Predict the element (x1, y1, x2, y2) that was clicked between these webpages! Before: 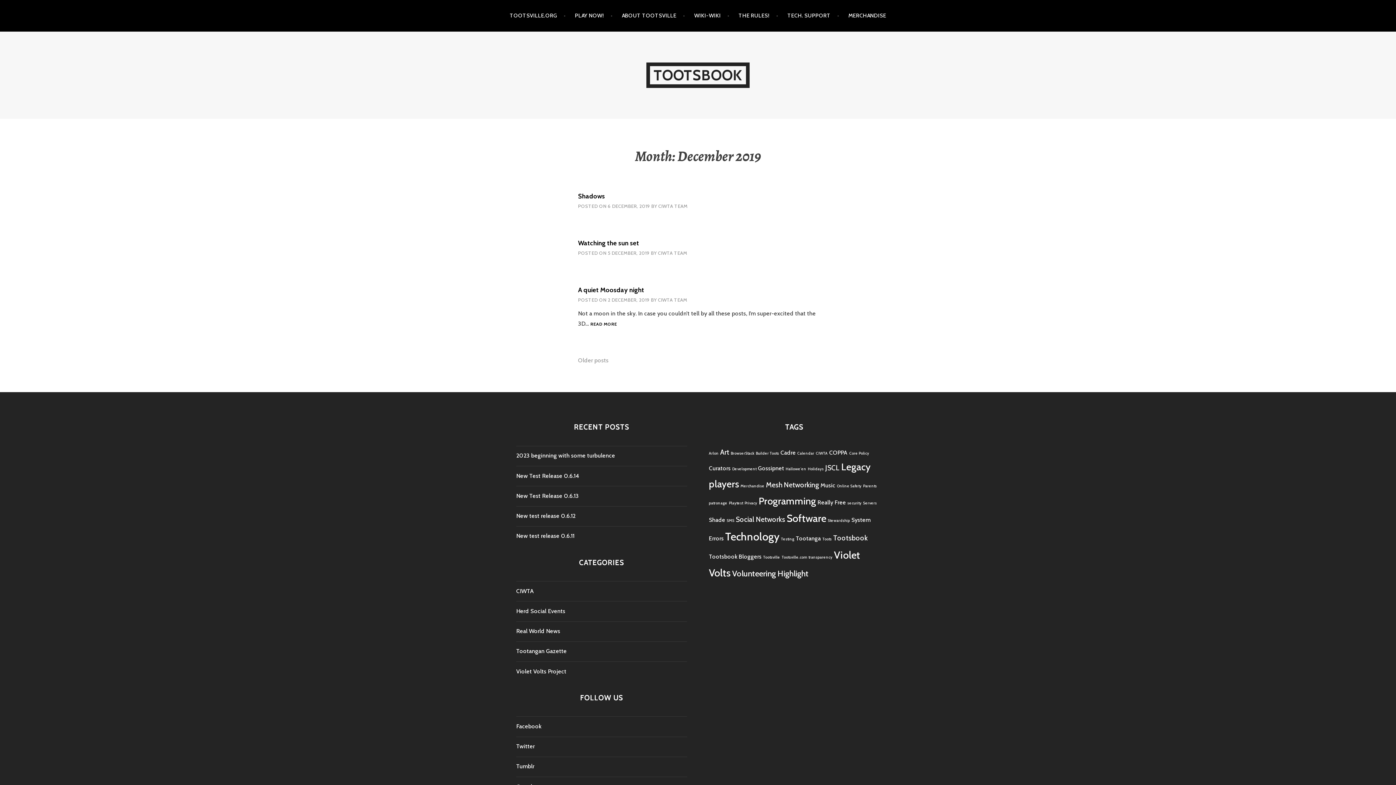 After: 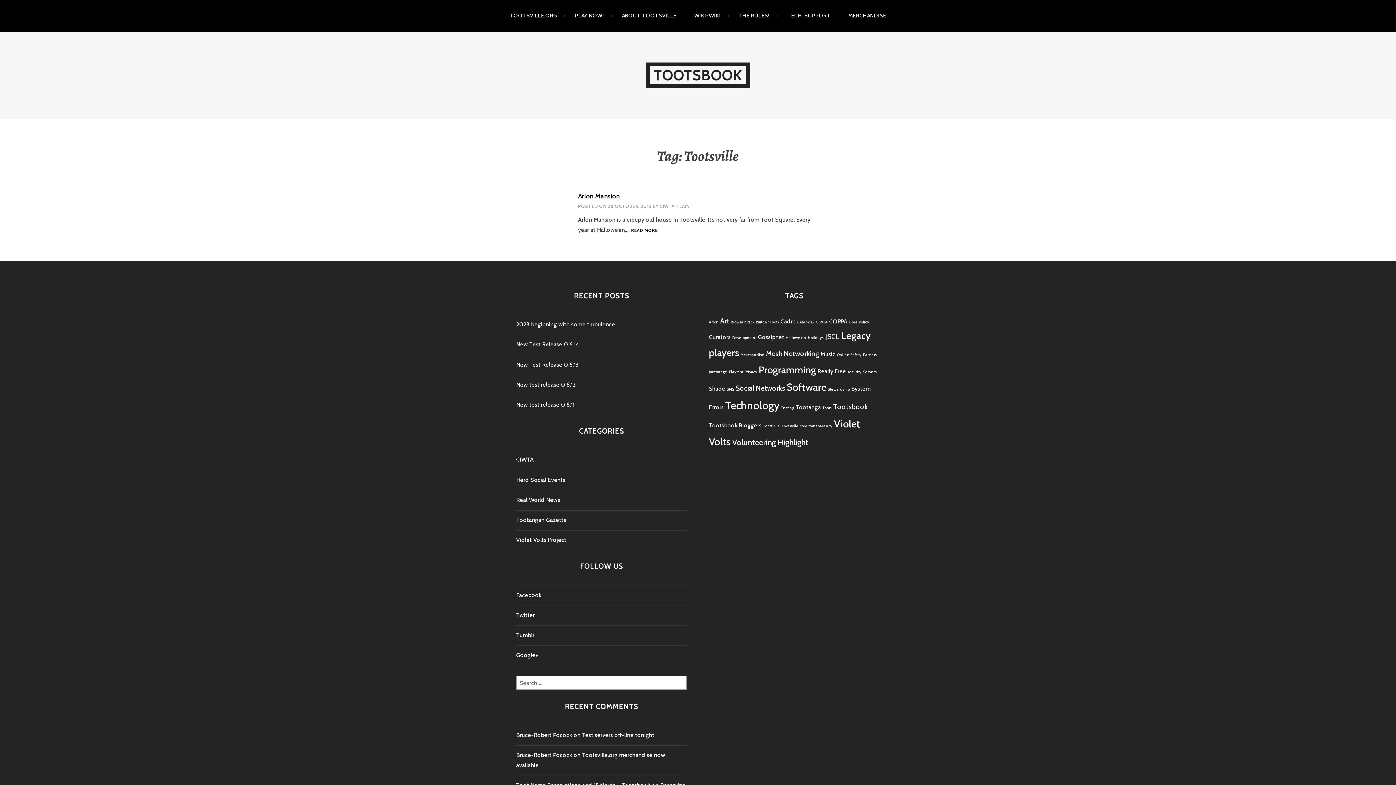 Action: bbox: (763, 555, 780, 559) label: Tootsville (1 item)